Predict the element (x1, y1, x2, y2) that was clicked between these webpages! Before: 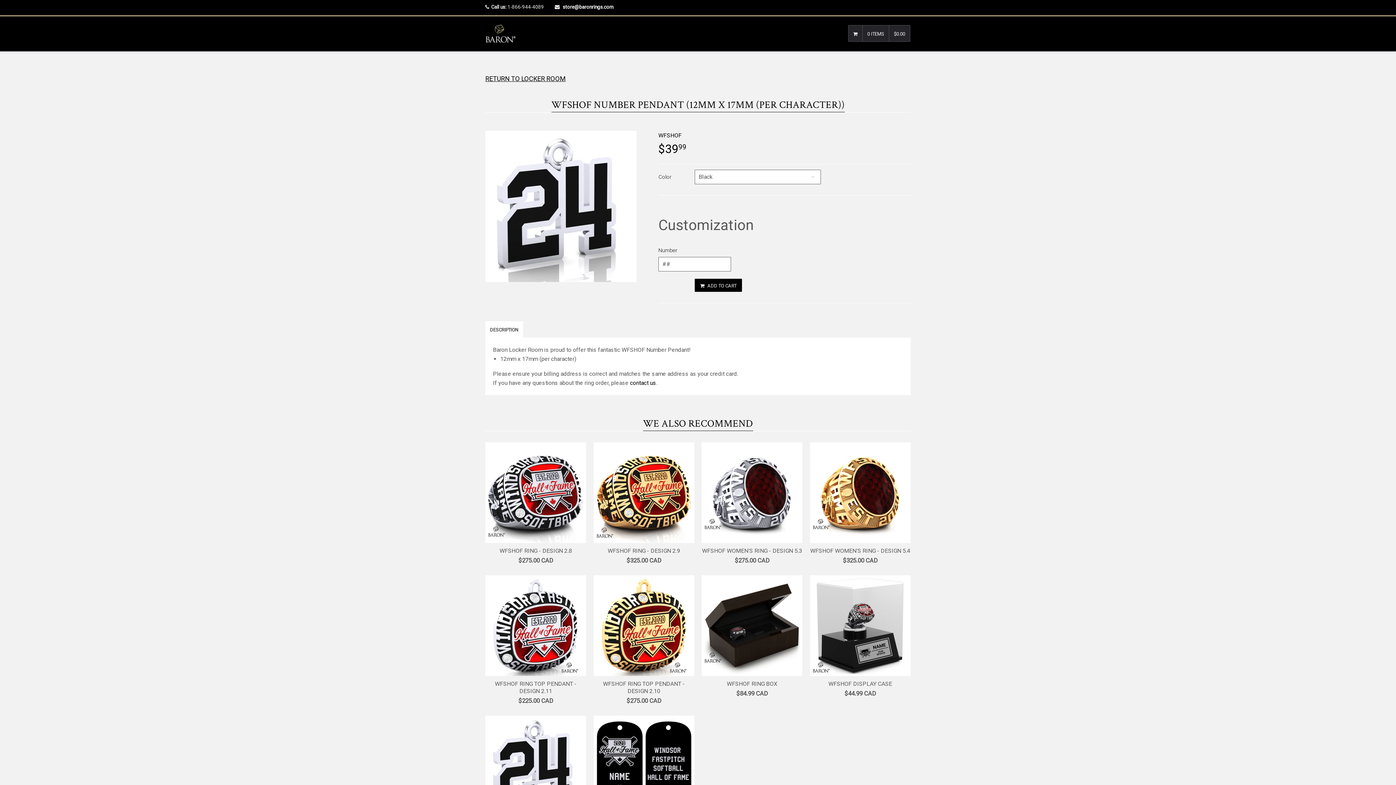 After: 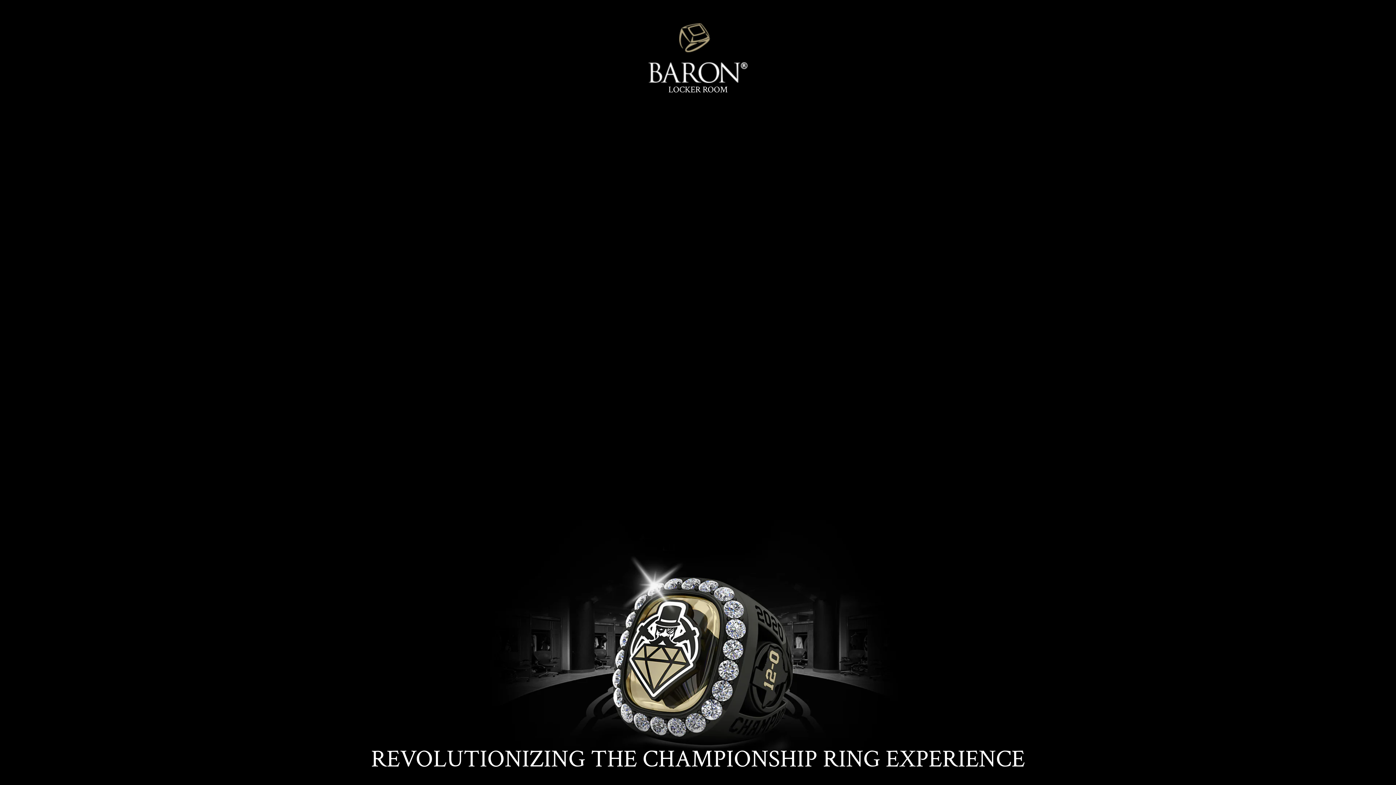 Action: label: RETURN TO LOCKER ROOM bbox: (485, 62, 910, 94)